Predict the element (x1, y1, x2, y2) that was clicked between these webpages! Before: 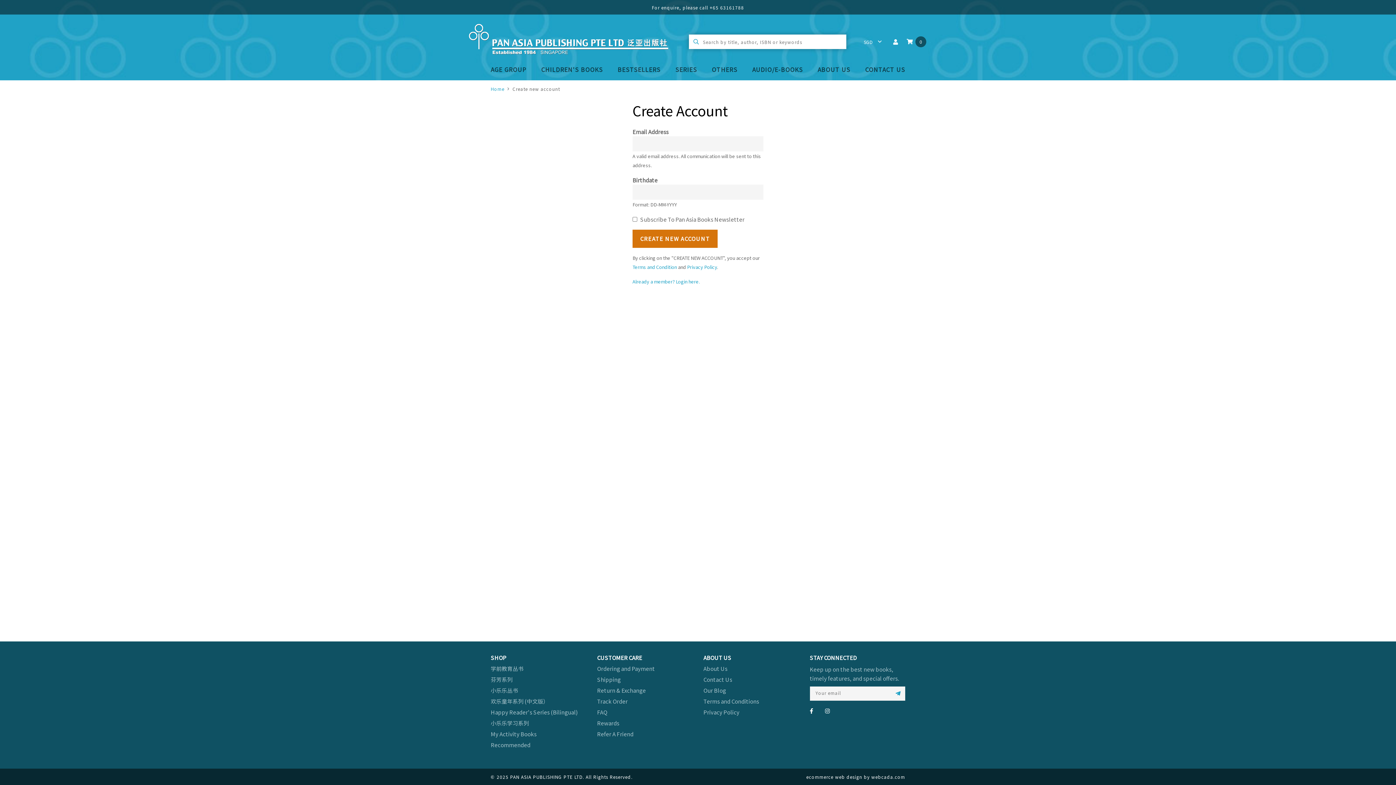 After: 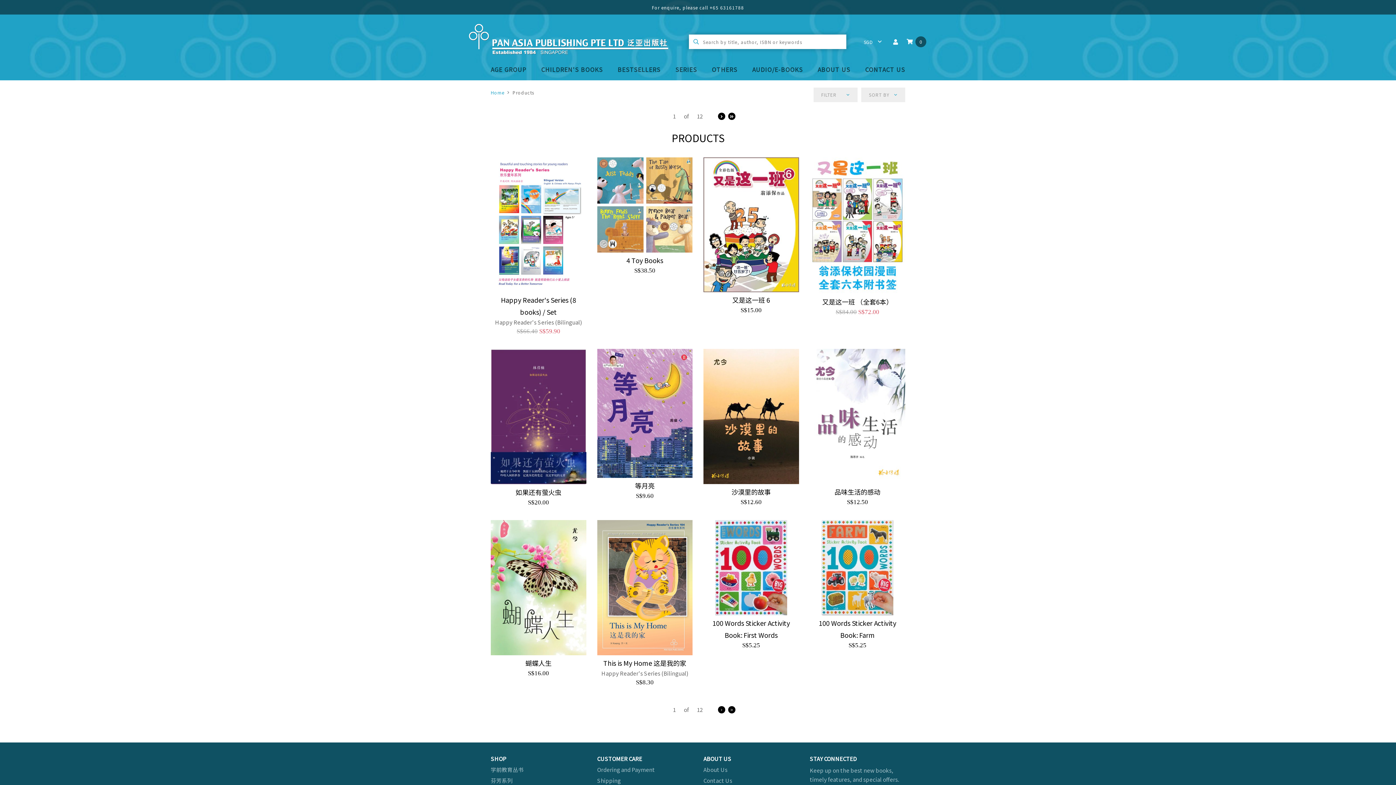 Action: label: SERIES bbox: (675, 58, 697, 80)